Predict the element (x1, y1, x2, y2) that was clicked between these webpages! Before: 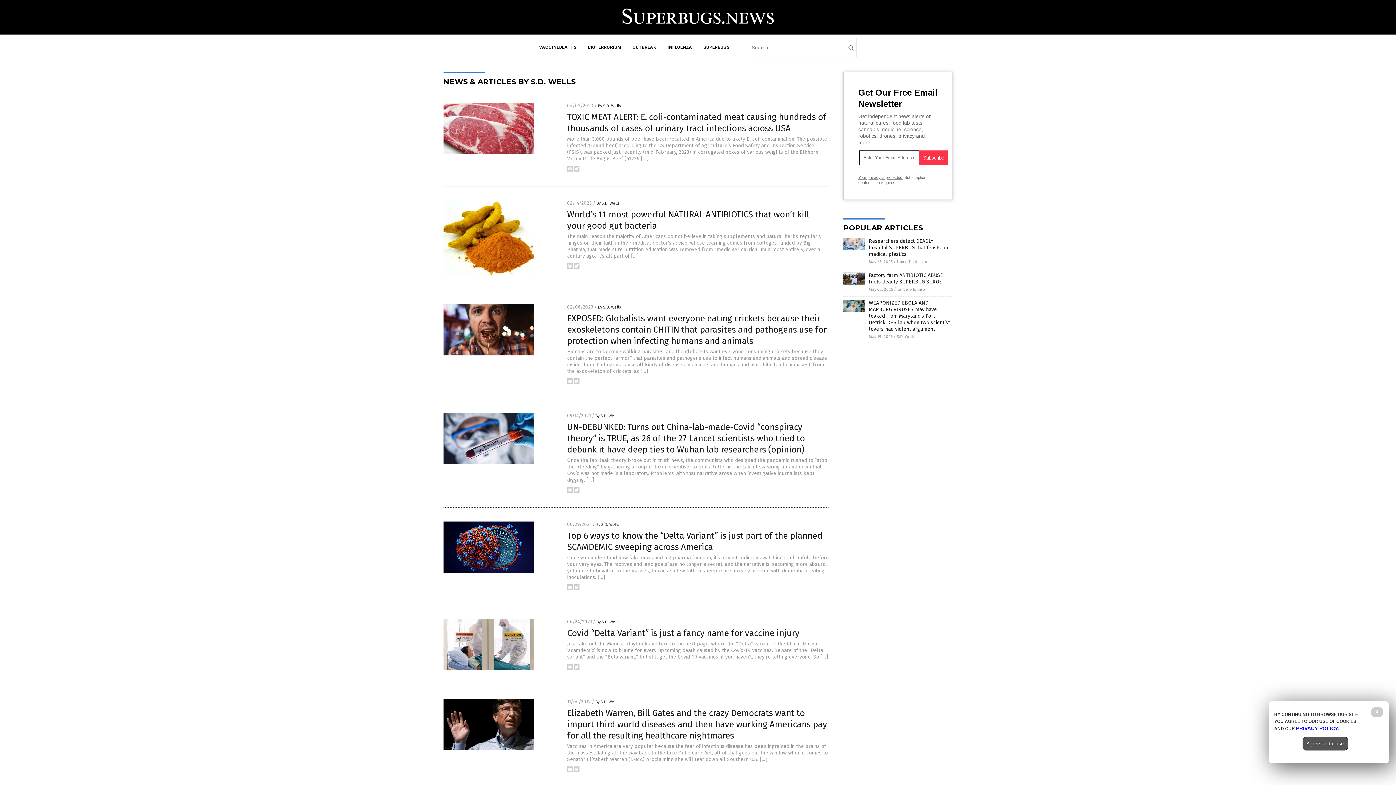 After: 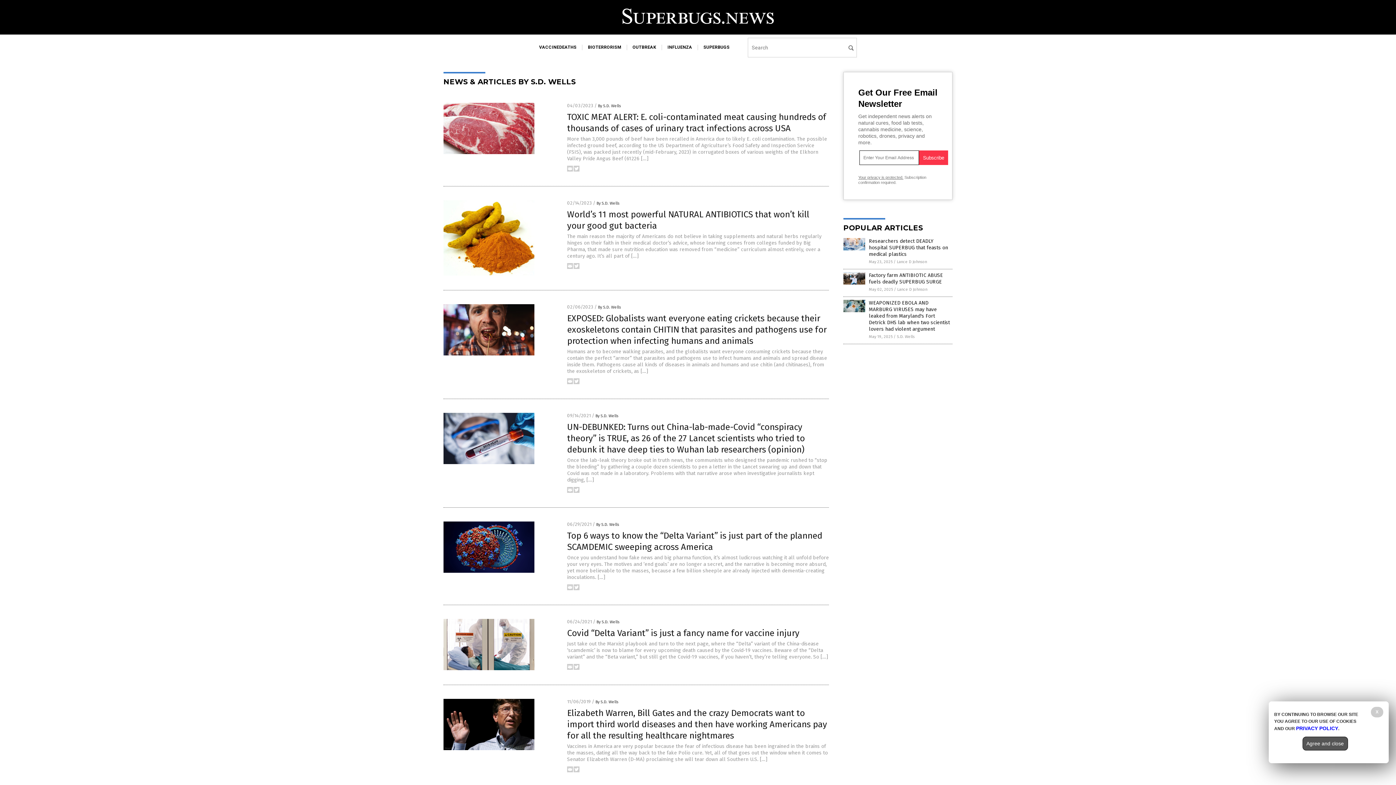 Action: bbox: (567, 167, 573, 172)